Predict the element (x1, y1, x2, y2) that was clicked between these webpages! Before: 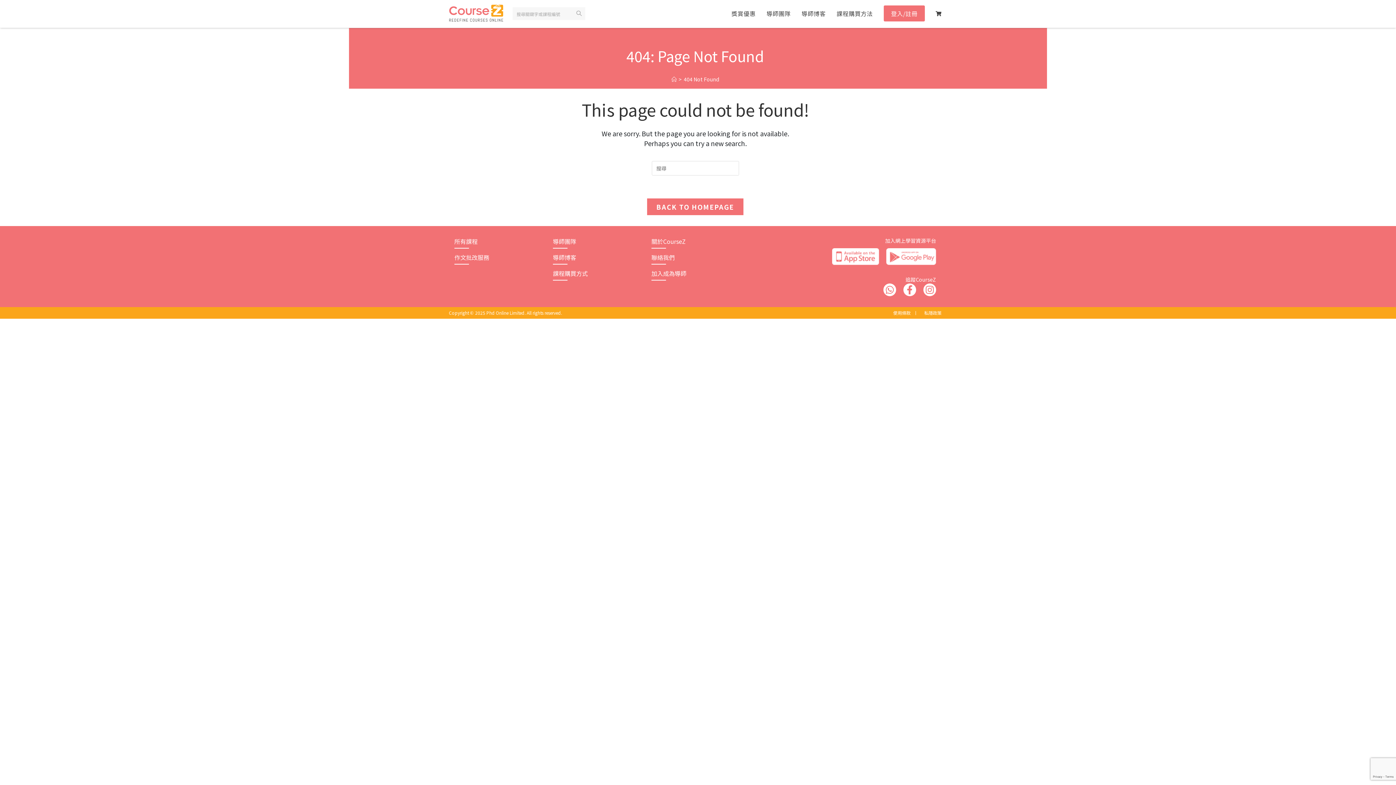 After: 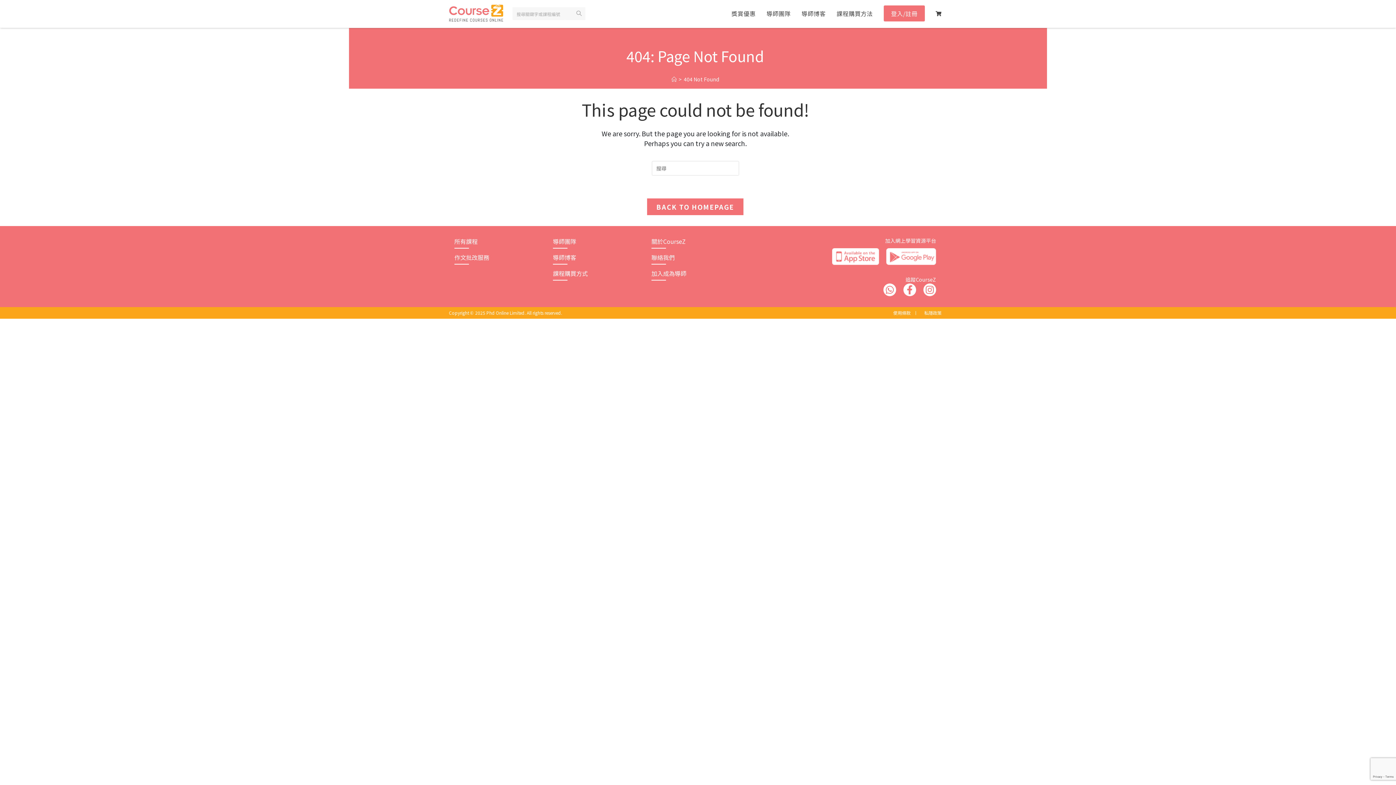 Action: bbox: (886, 248, 936, 265)